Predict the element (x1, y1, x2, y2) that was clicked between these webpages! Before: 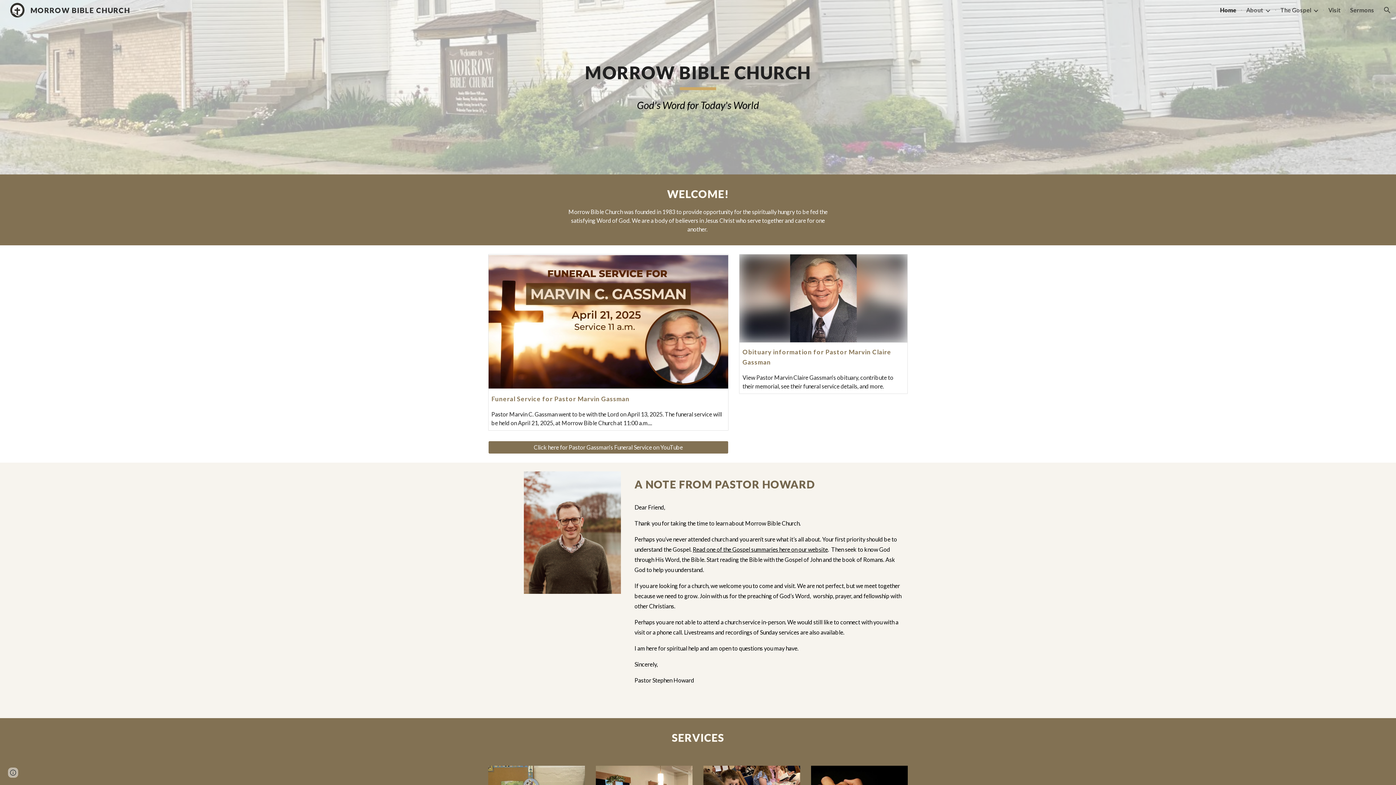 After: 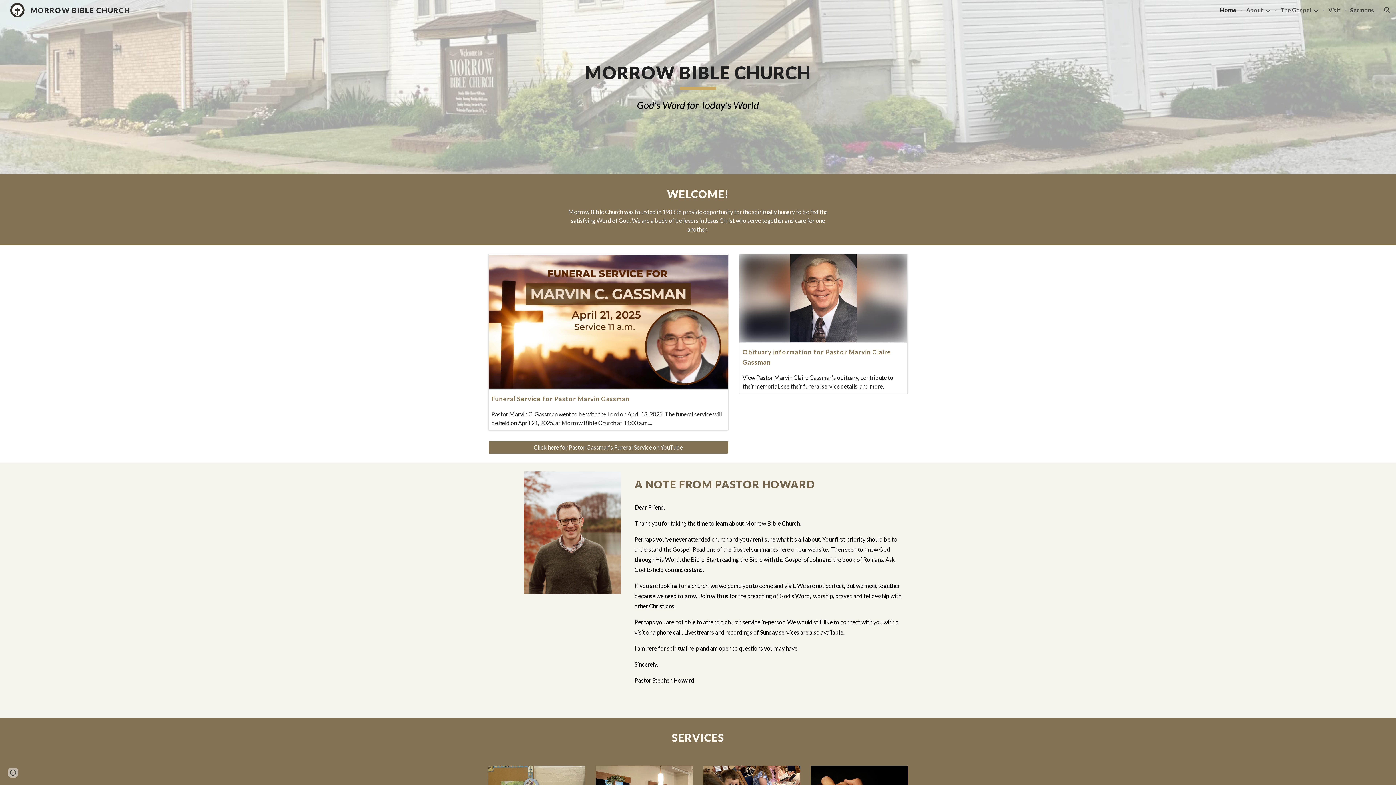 Action: bbox: (1220, 6, 1237, 13) label: Home